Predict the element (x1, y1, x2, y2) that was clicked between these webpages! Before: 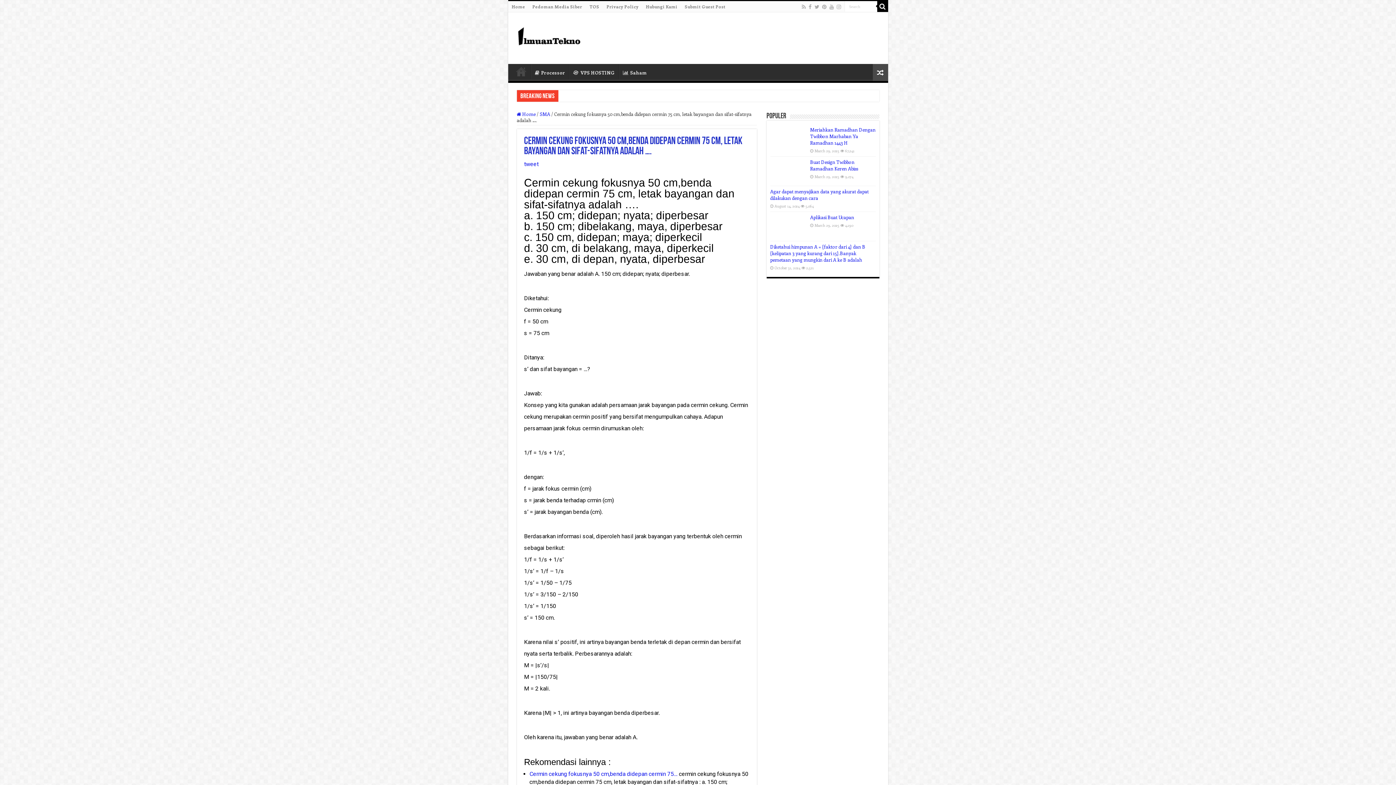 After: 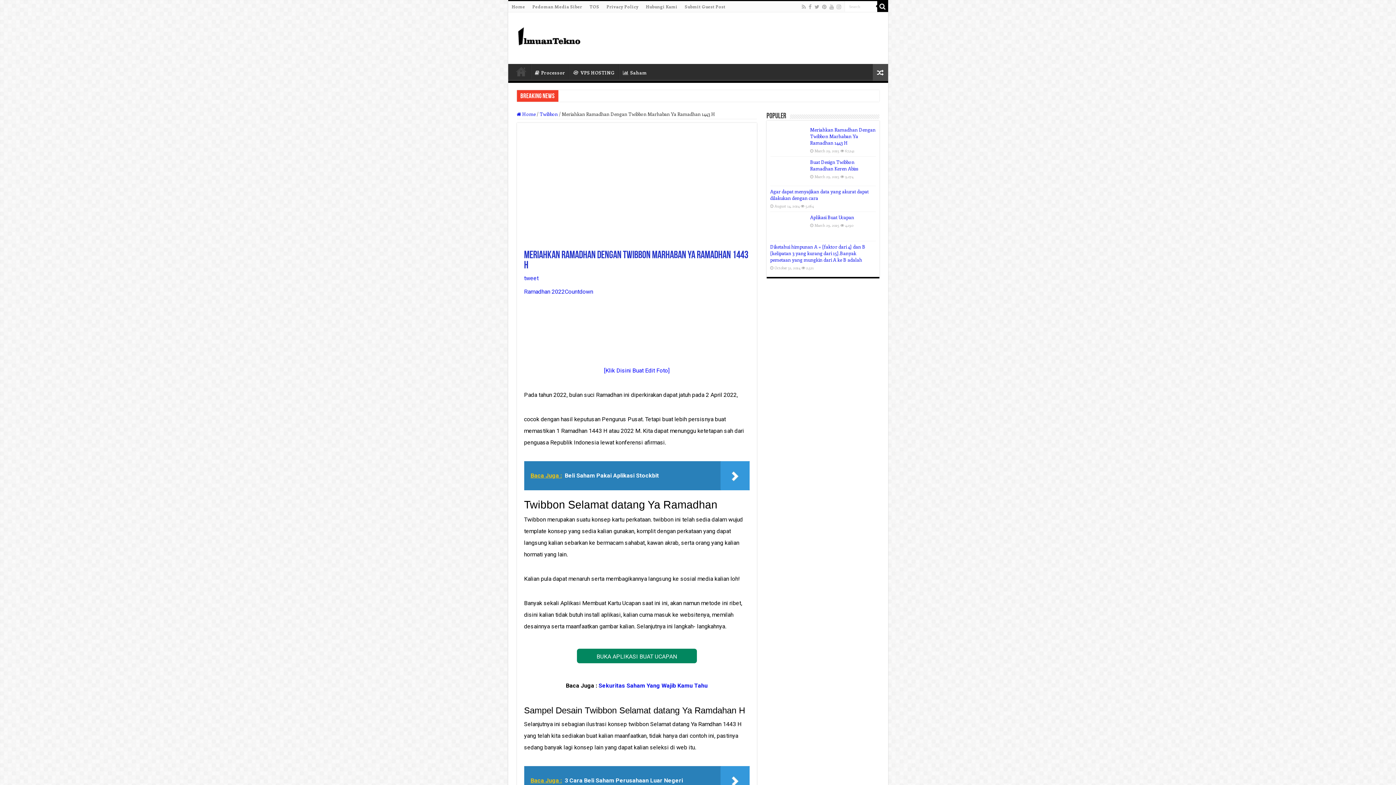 Action: label: Meriahkan Ramadhan Dengan Twibbon Marhaban Ya Ramadhan 1443 H bbox: (810, 126, 875, 145)